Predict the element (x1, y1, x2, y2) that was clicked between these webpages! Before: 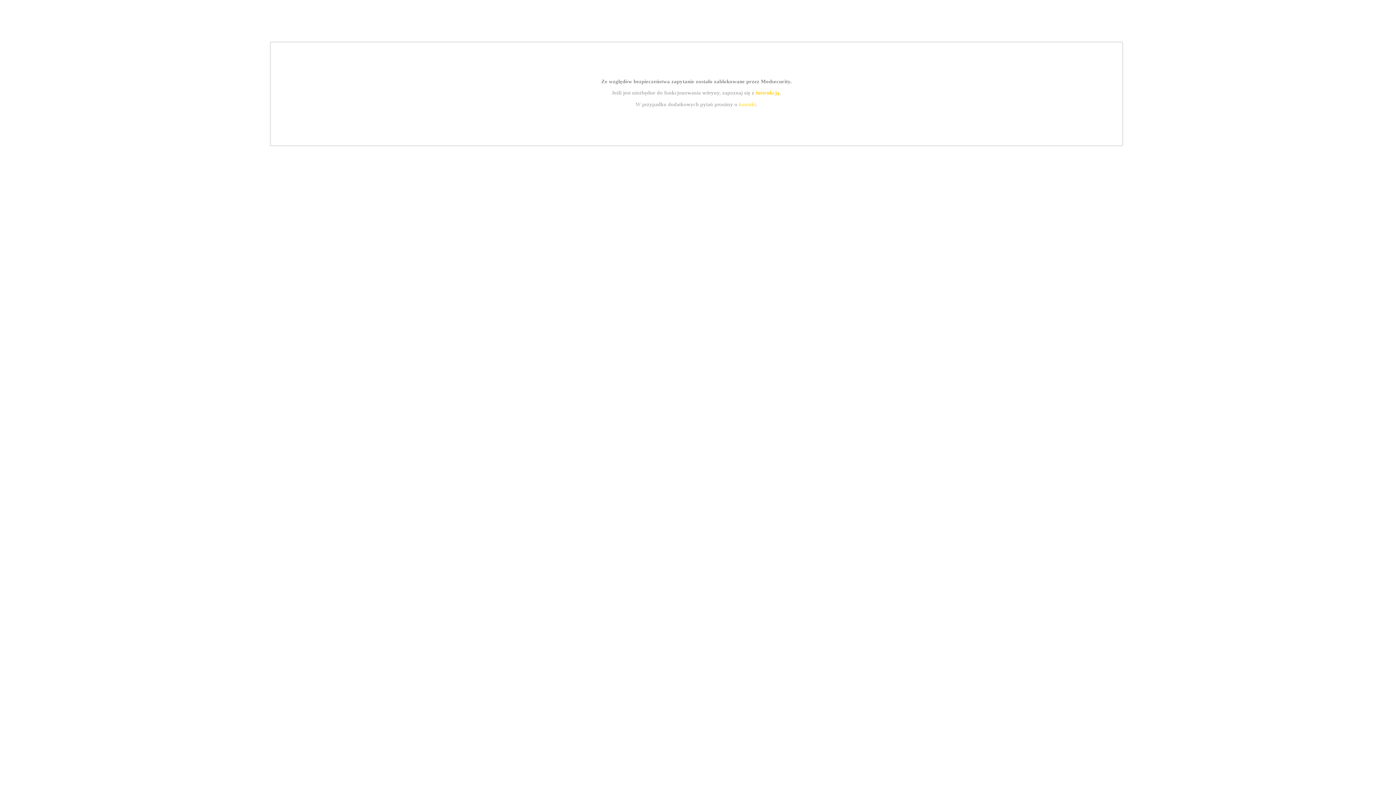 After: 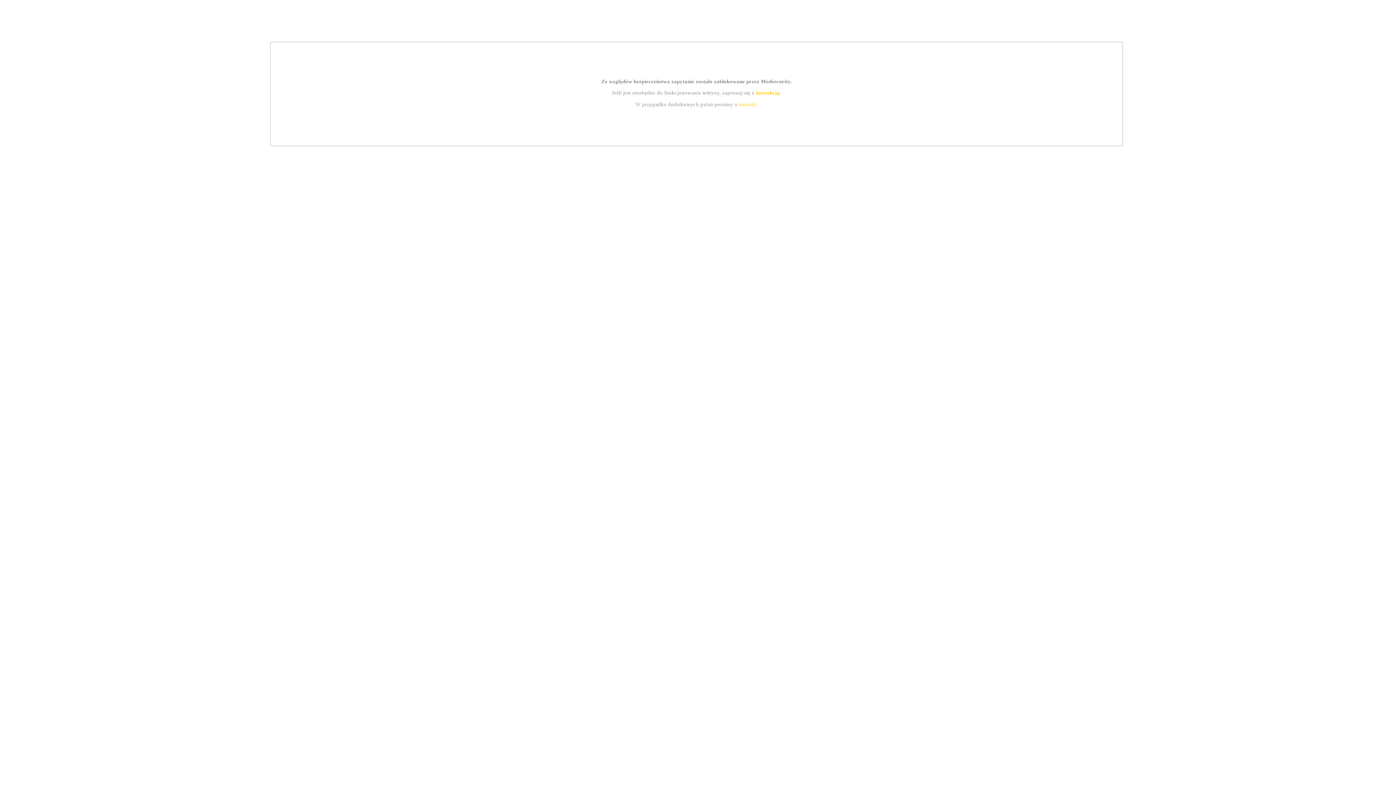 Action: label: kontakt bbox: (739, 101, 756, 107)